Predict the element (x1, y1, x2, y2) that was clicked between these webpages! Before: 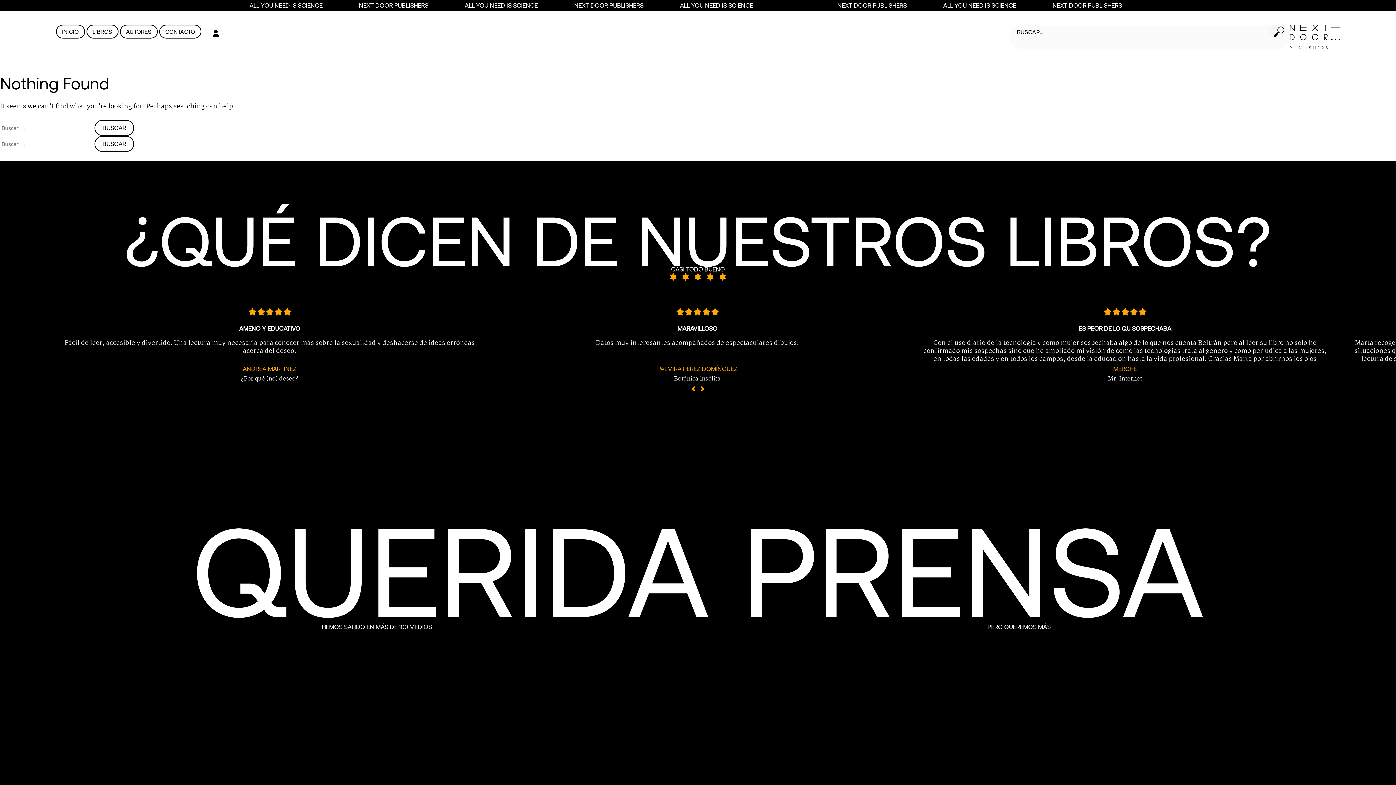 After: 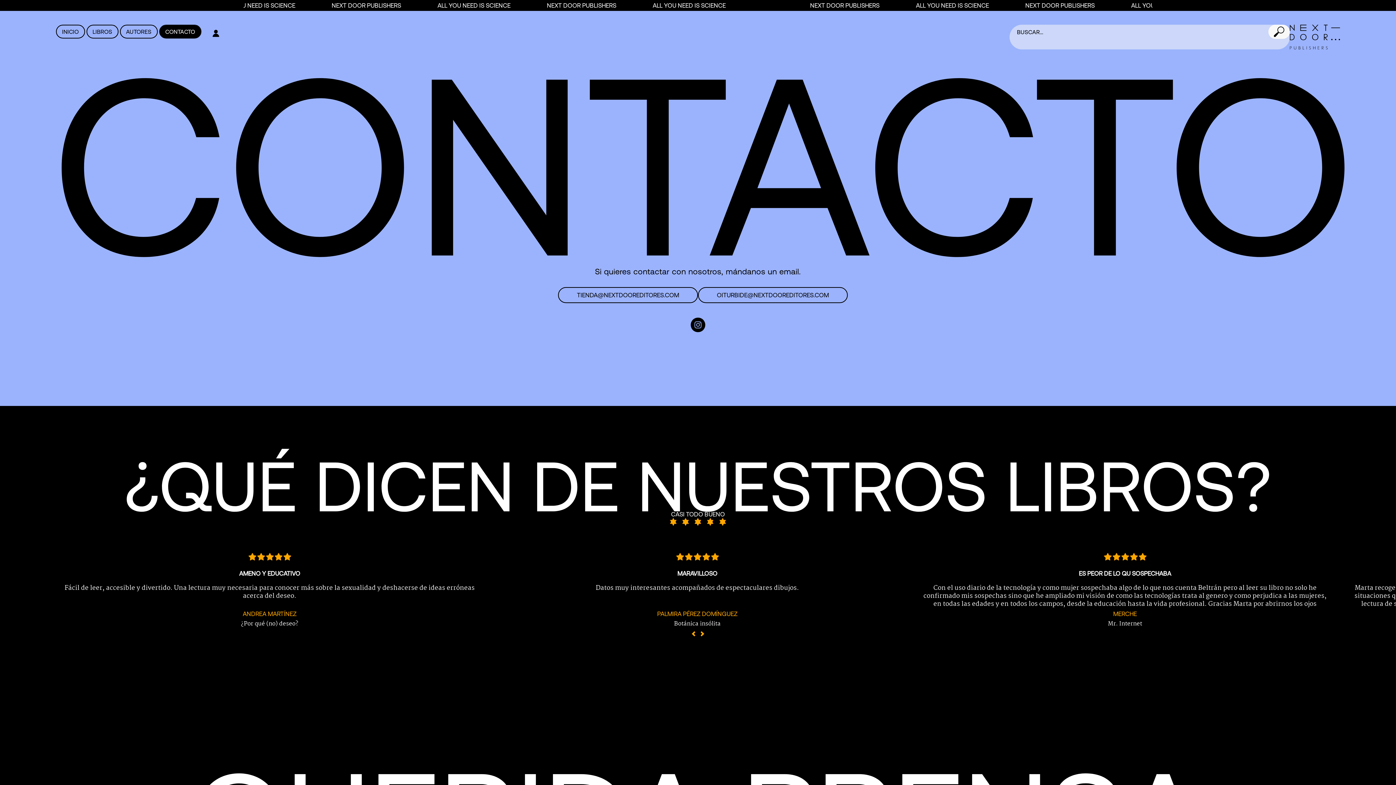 Action: label: CONTACTO bbox: (159, 24, 201, 38)